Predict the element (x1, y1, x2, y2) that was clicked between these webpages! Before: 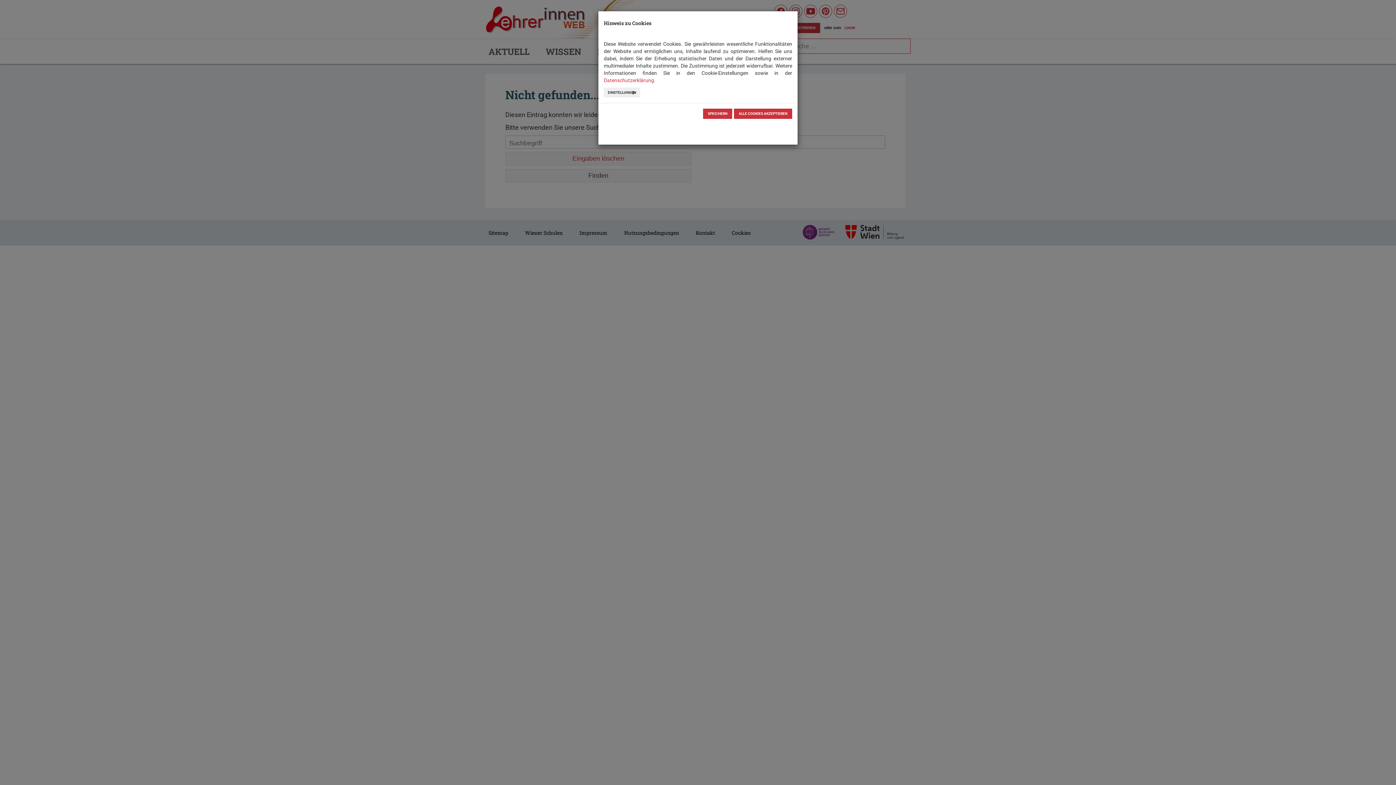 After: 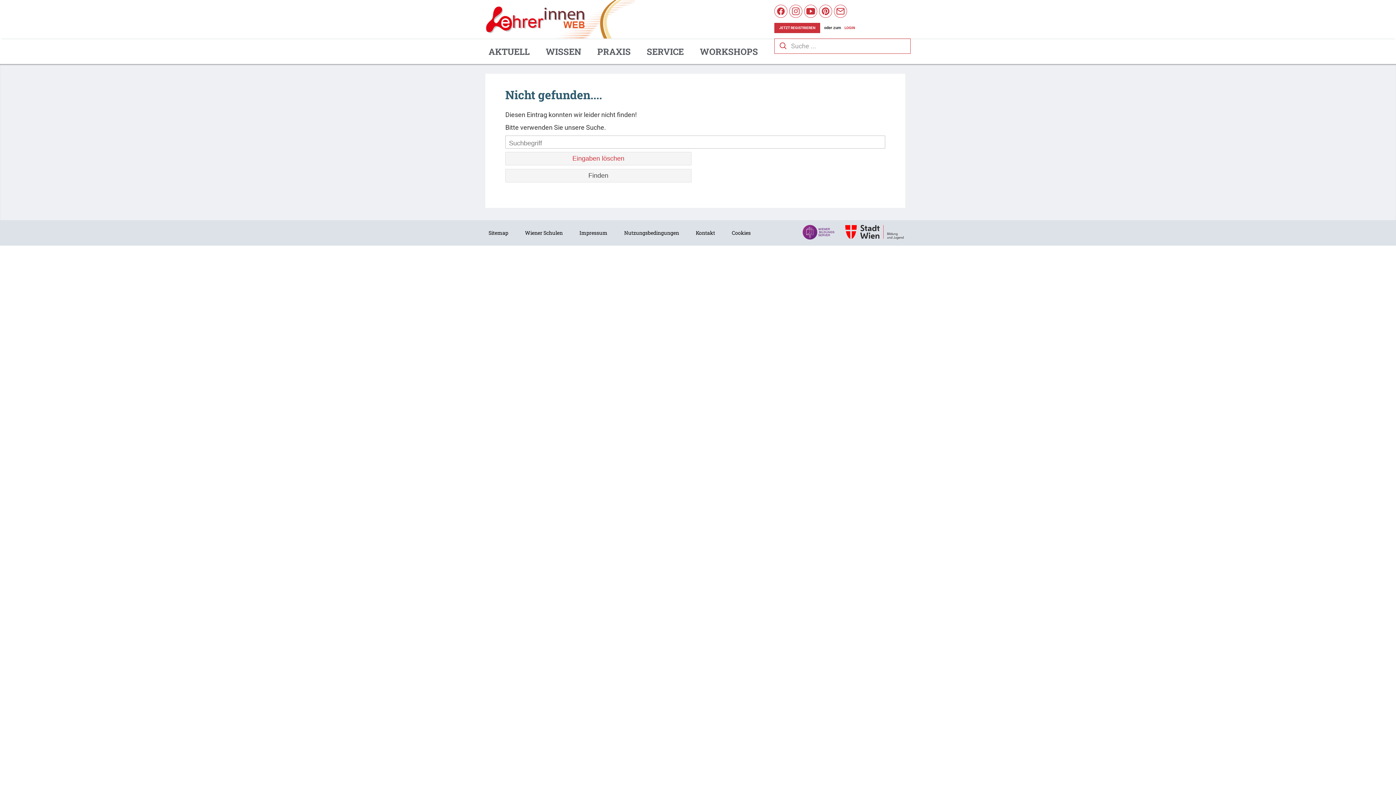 Action: bbox: (734, 108, 792, 118) label: ALLE COOKIES AKZEPTIEREN